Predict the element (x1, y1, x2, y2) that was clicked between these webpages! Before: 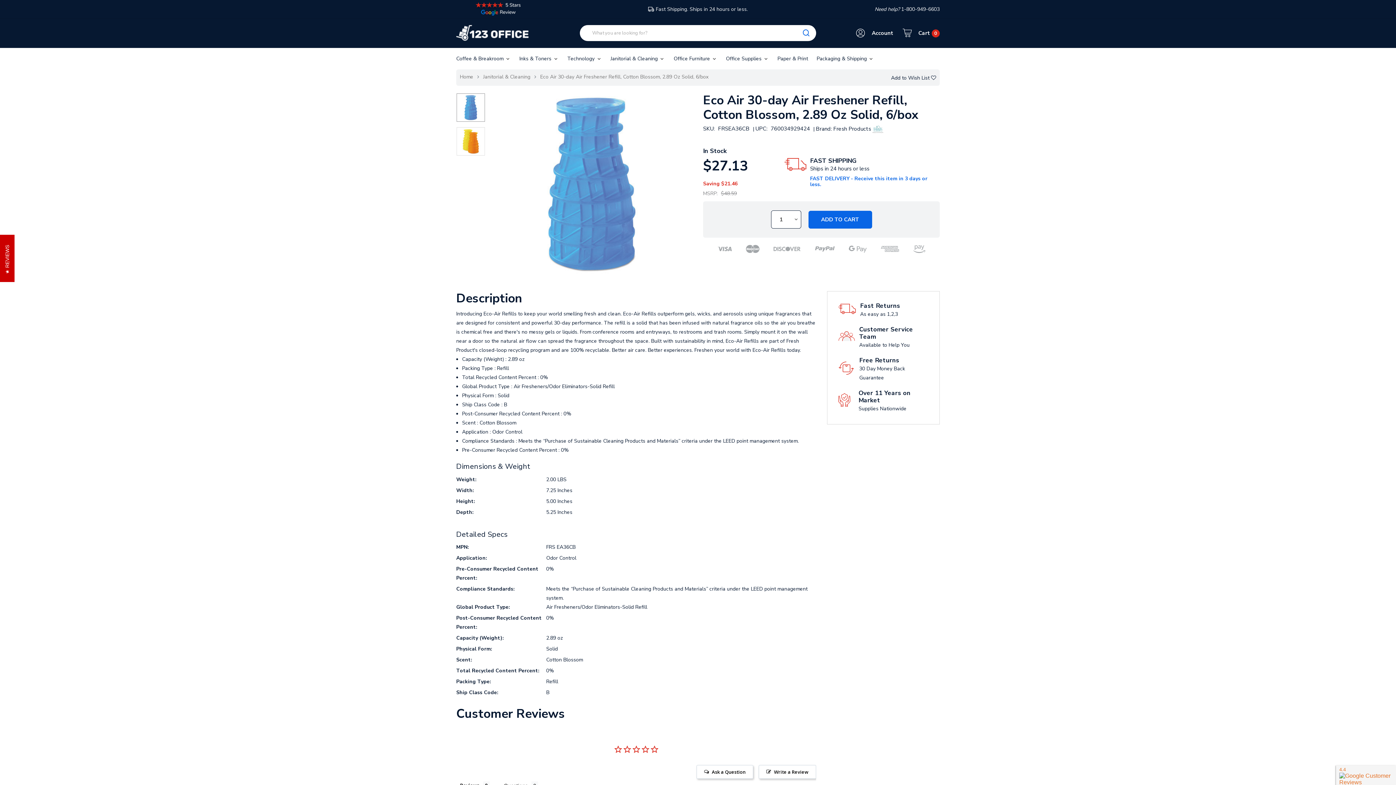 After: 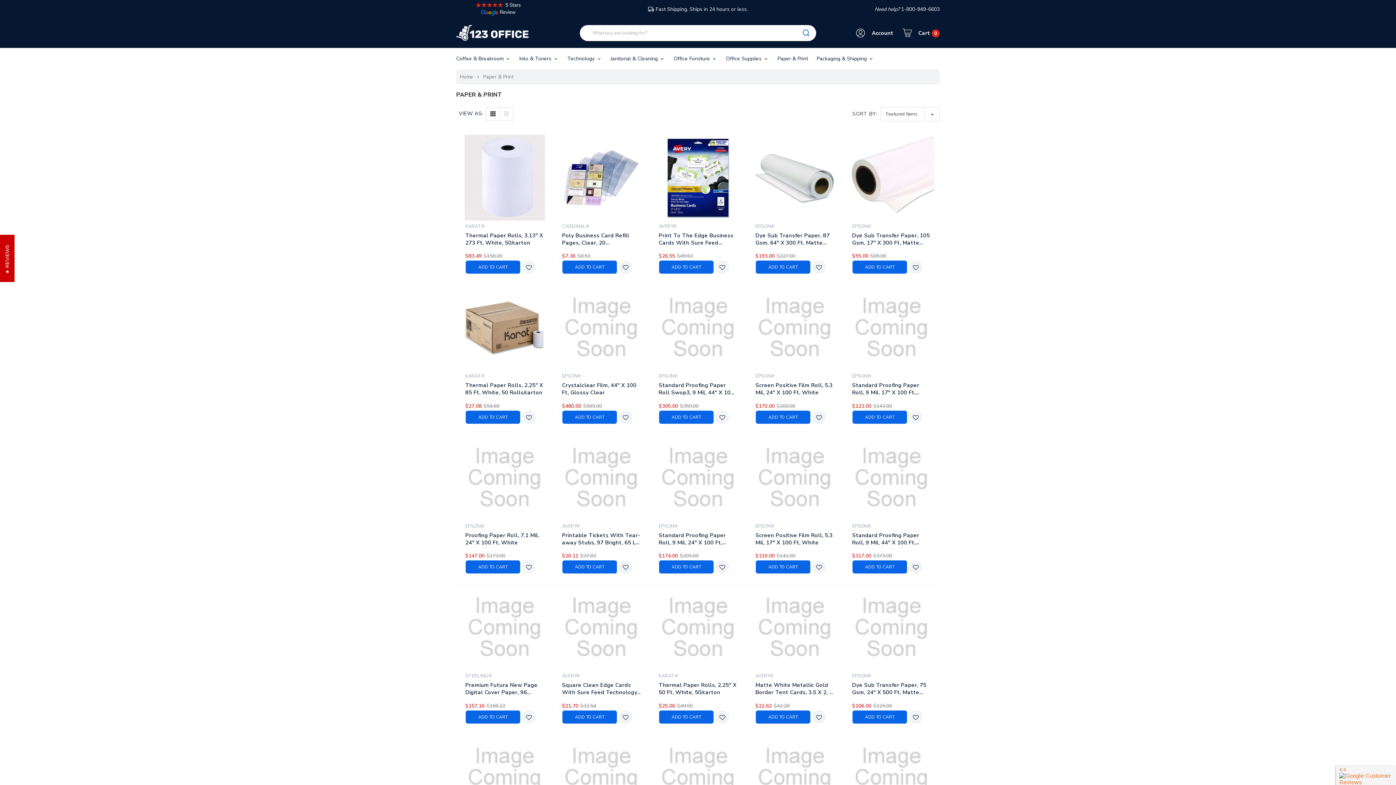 Action: label: Paper & Print bbox: (773, 48, 812, 69)